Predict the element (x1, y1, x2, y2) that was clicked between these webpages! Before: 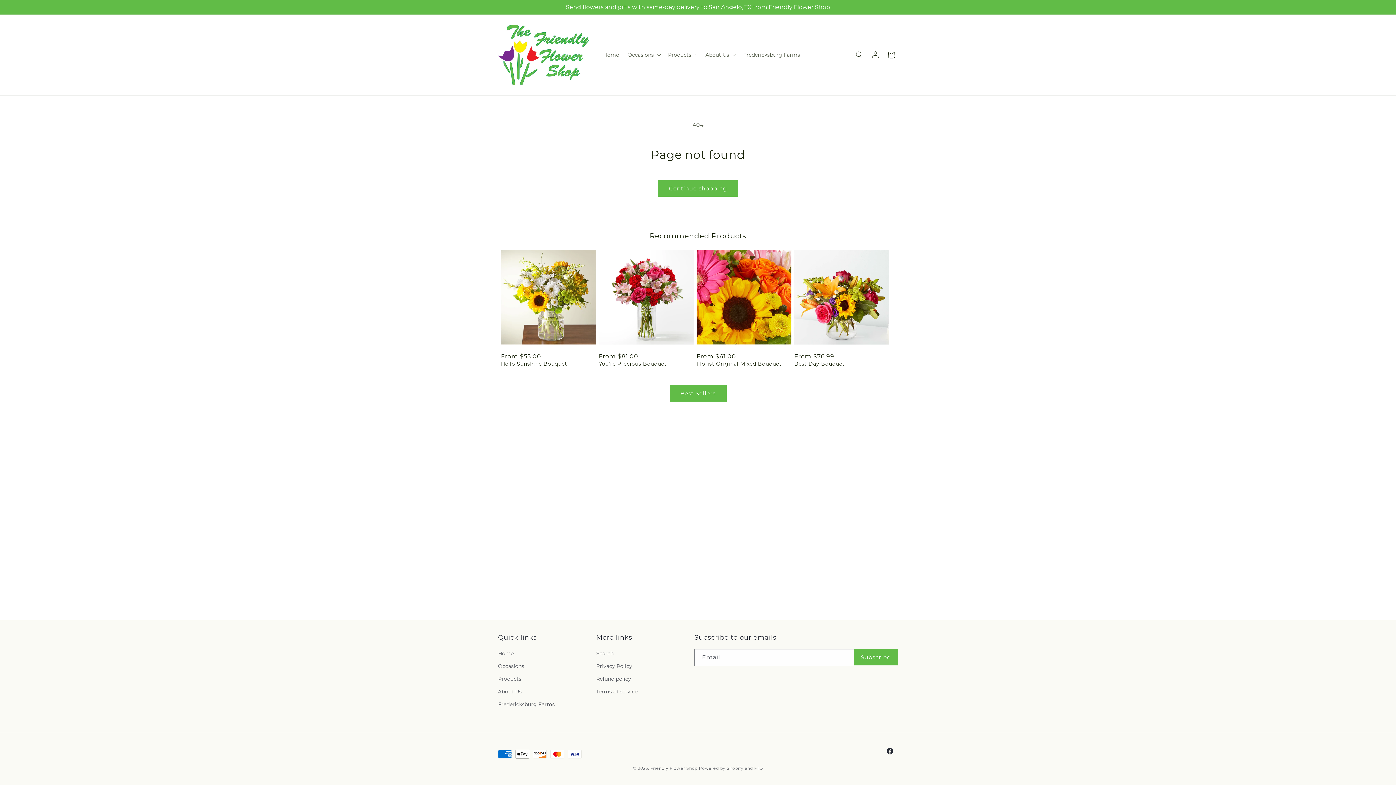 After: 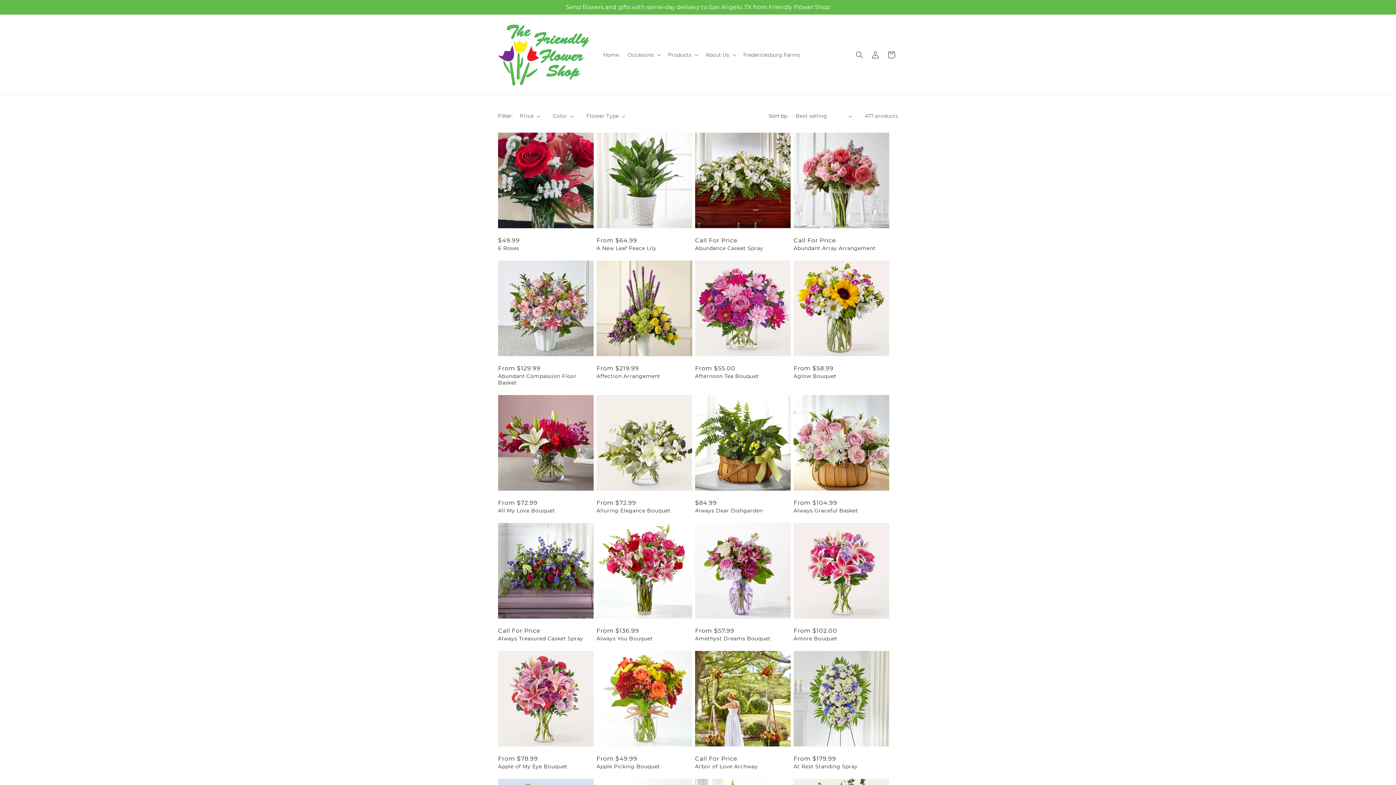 Action: bbox: (498, 673, 521, 685) label: Products